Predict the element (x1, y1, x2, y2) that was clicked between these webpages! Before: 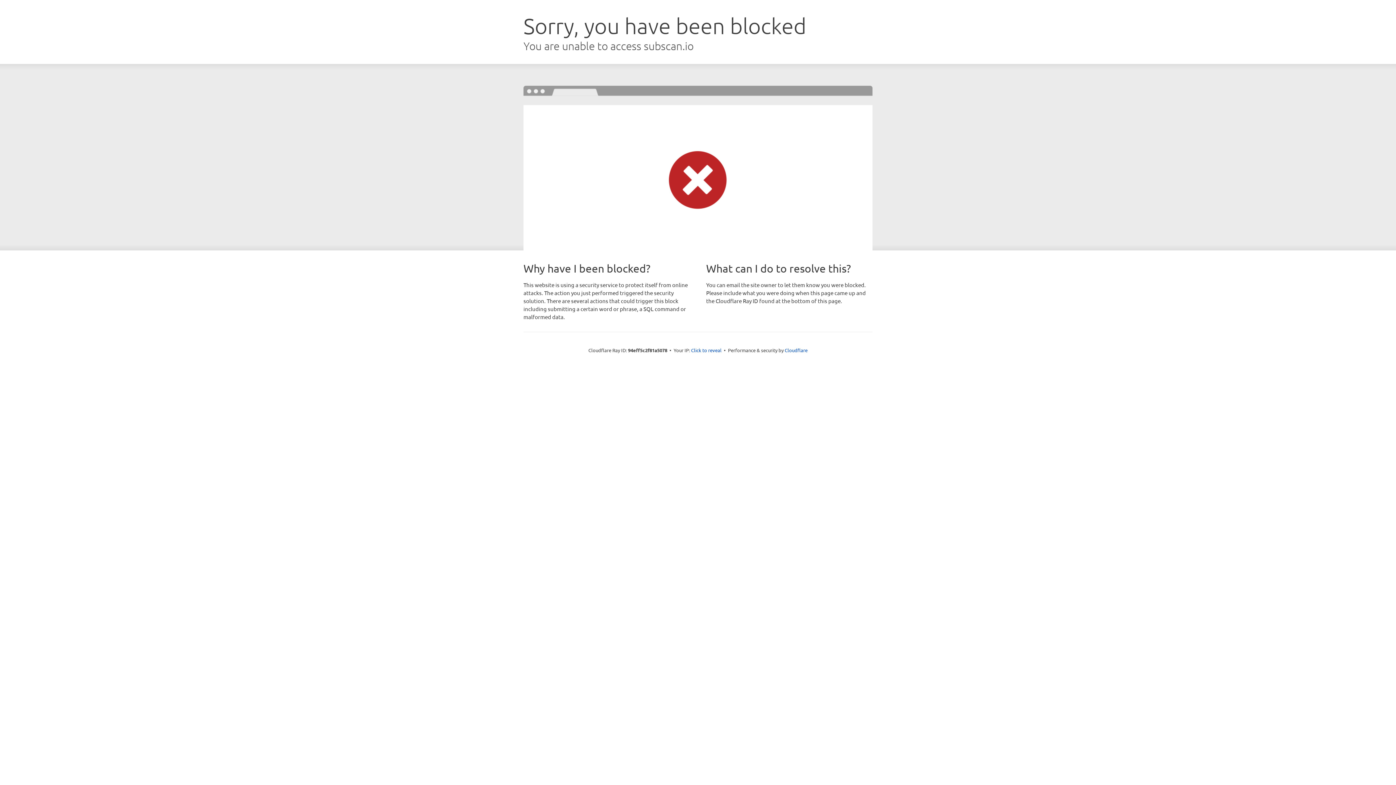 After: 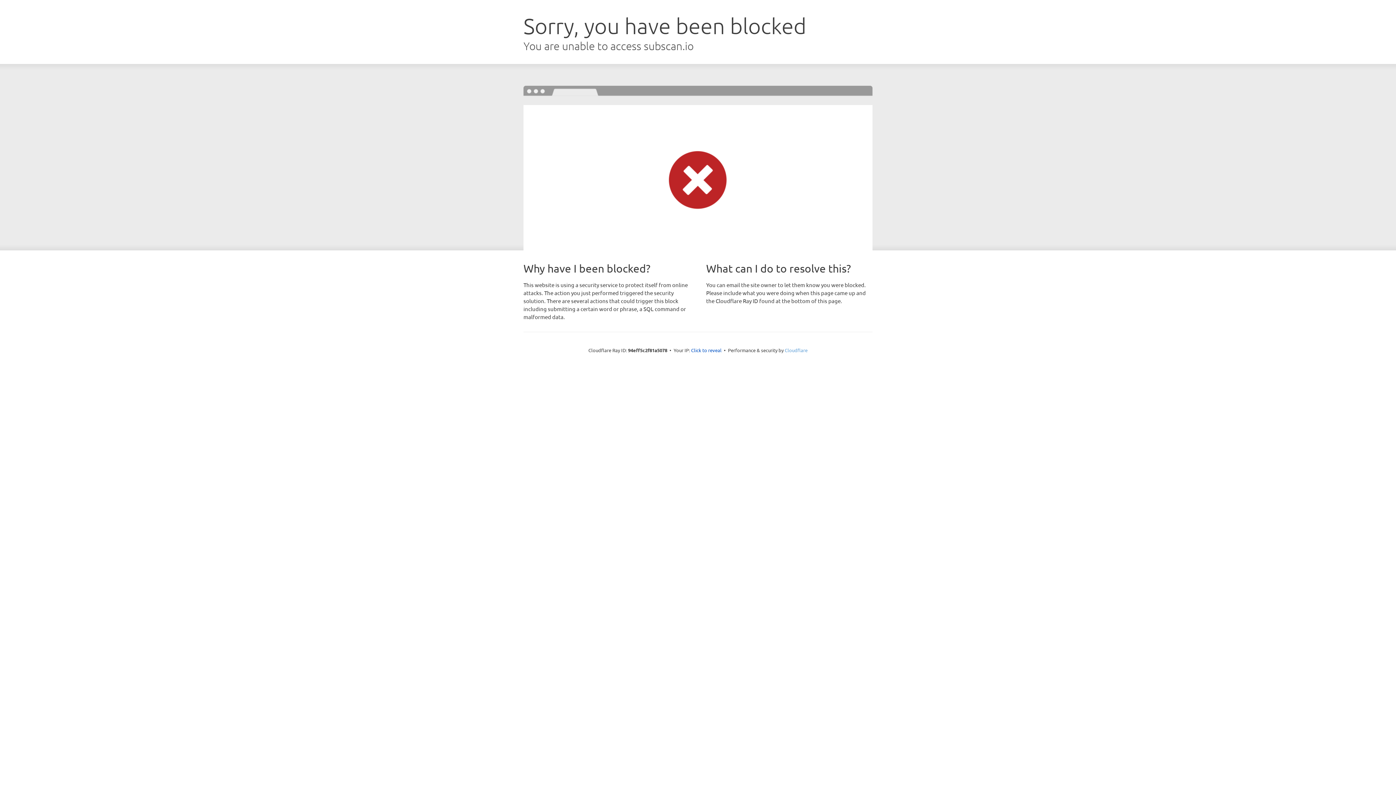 Action: label: Cloudflare bbox: (784, 347, 807, 353)